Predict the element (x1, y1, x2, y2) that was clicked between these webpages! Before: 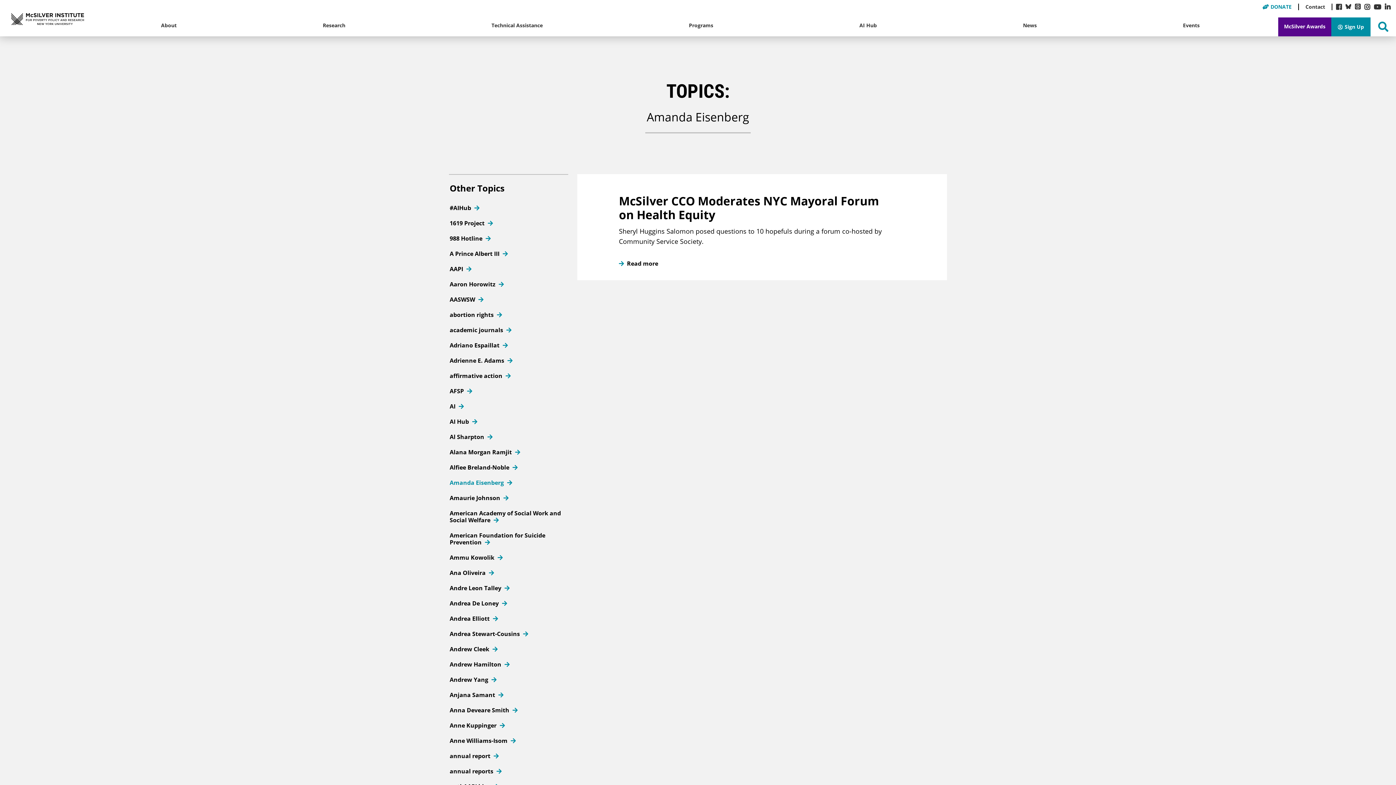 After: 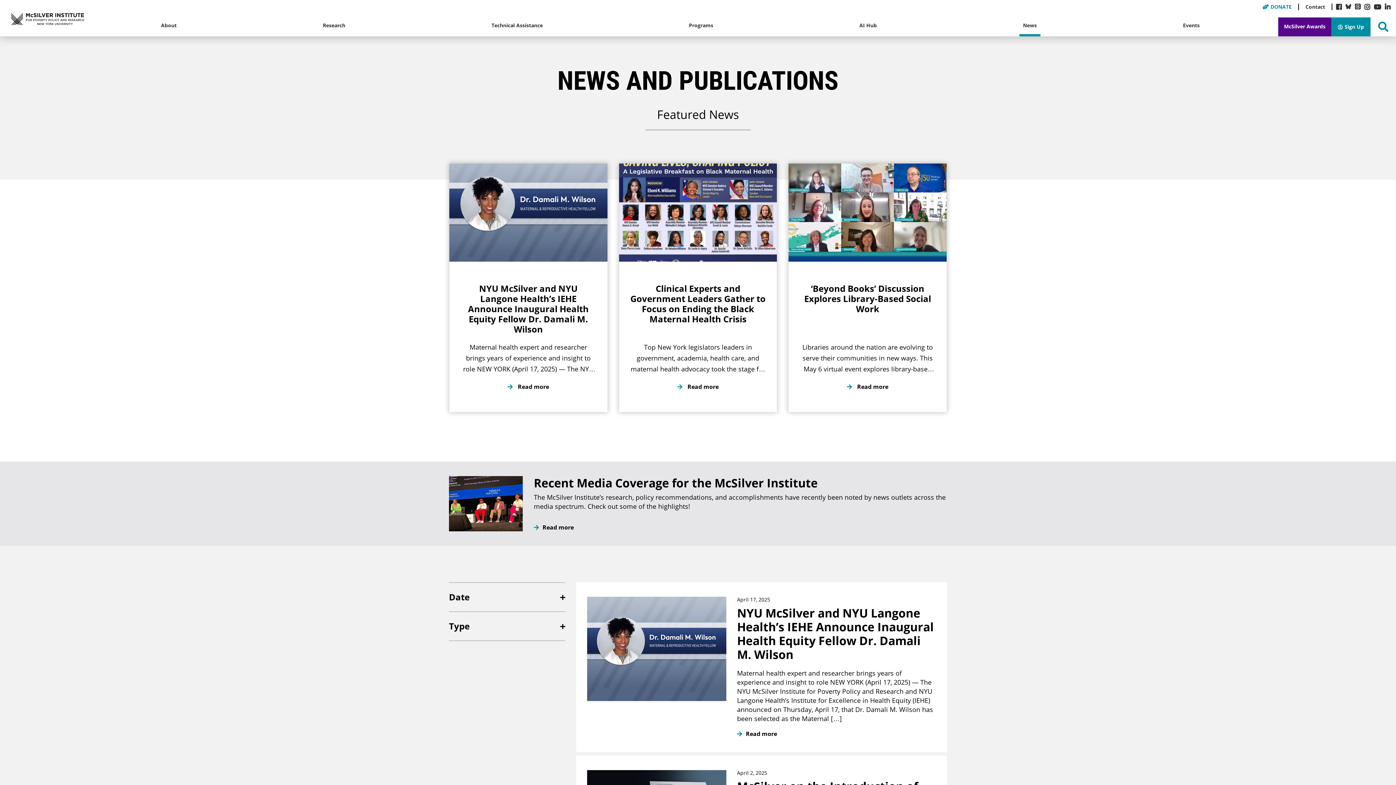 Action: bbox: (1019, 21, 1040, 29) label: News